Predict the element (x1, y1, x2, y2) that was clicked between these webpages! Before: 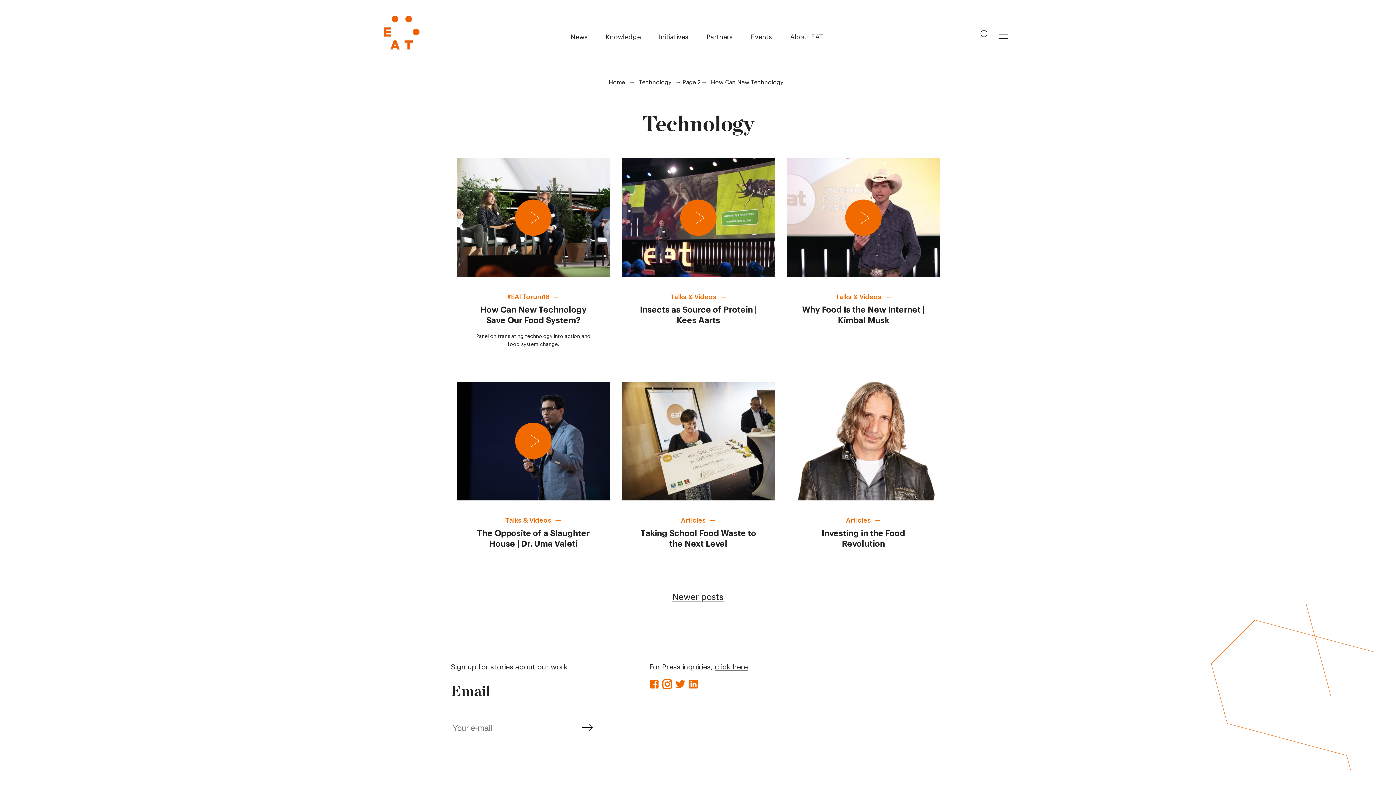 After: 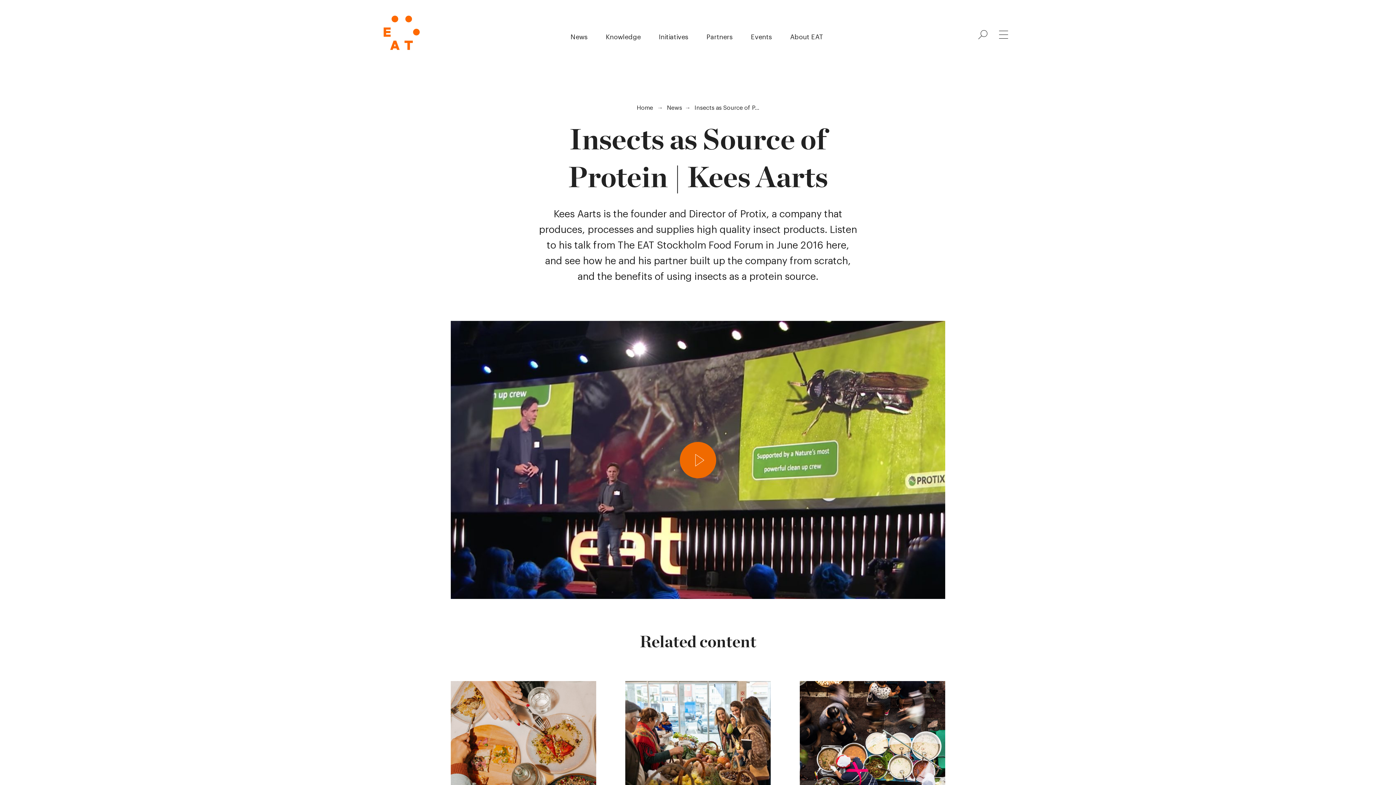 Action: bbox: (622, 158, 774, 369) label: Read article "Insects as Source of Protein | Kees Aarts"